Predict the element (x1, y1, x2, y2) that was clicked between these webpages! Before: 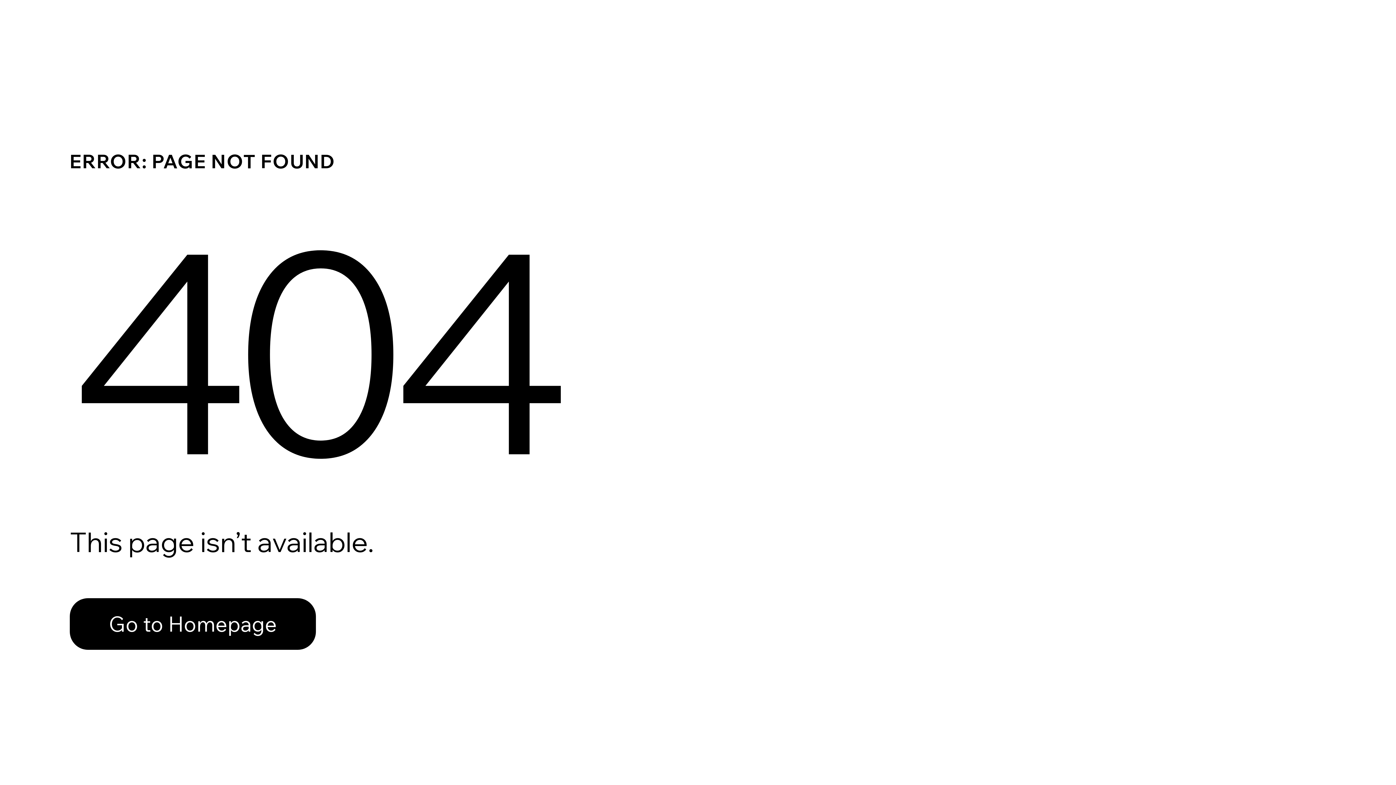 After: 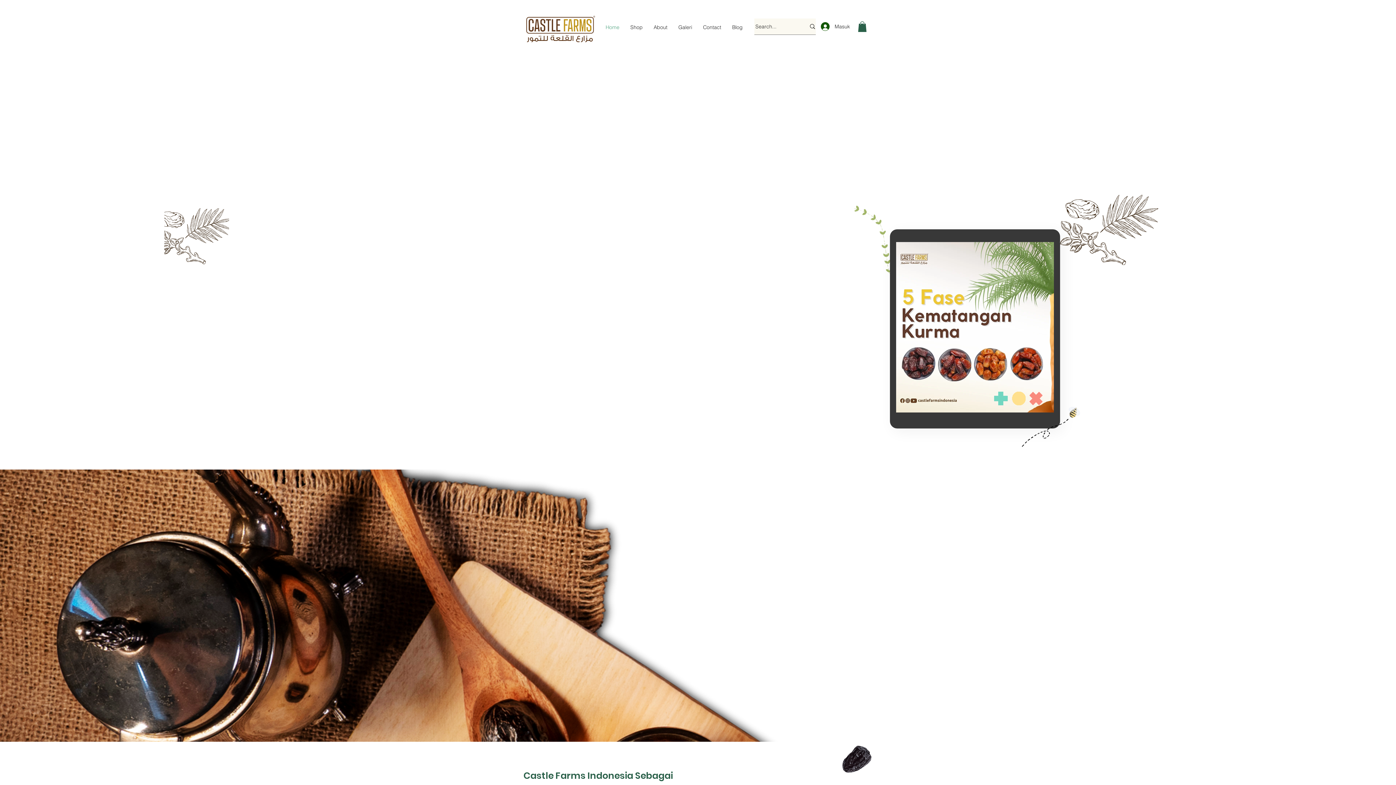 Action: bbox: (69, 598, 316, 650) label: Go to Homepage